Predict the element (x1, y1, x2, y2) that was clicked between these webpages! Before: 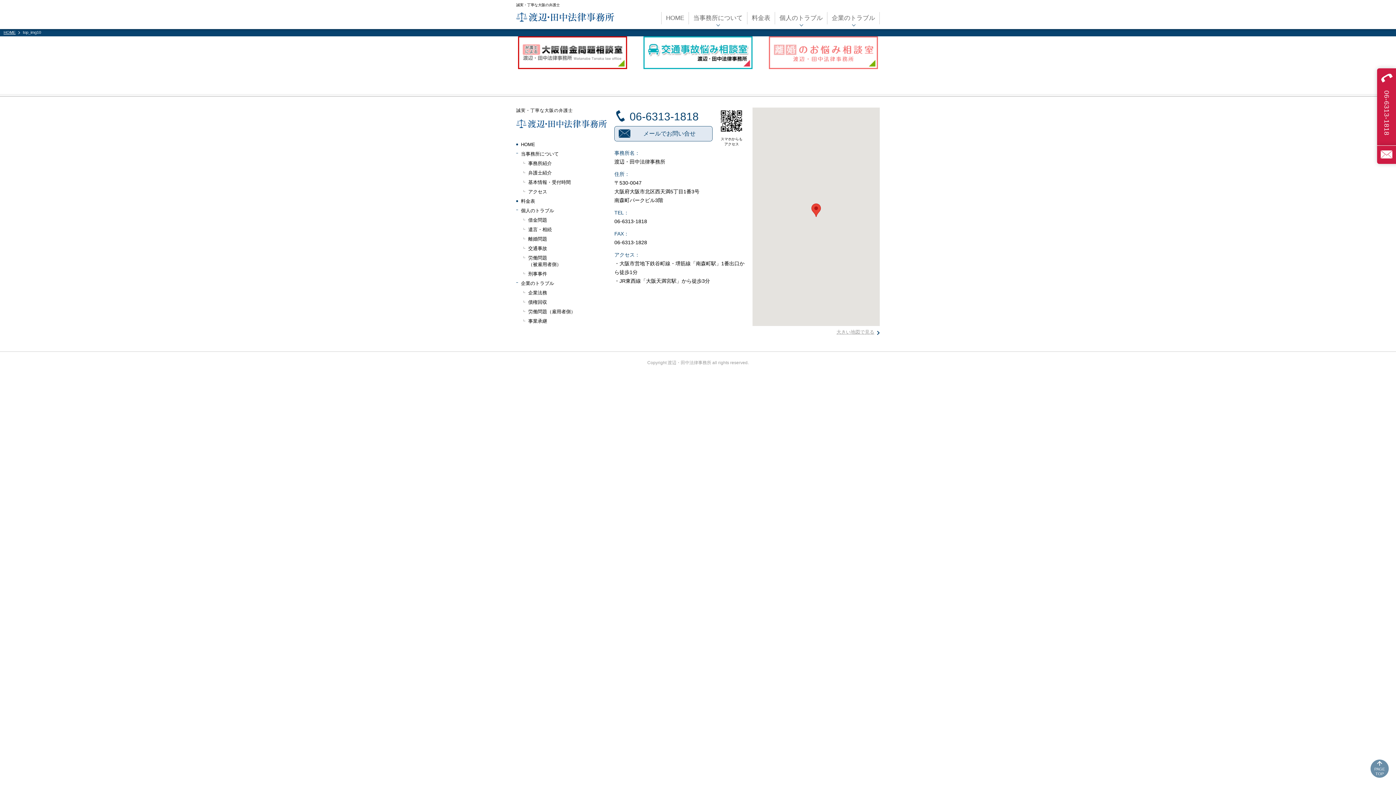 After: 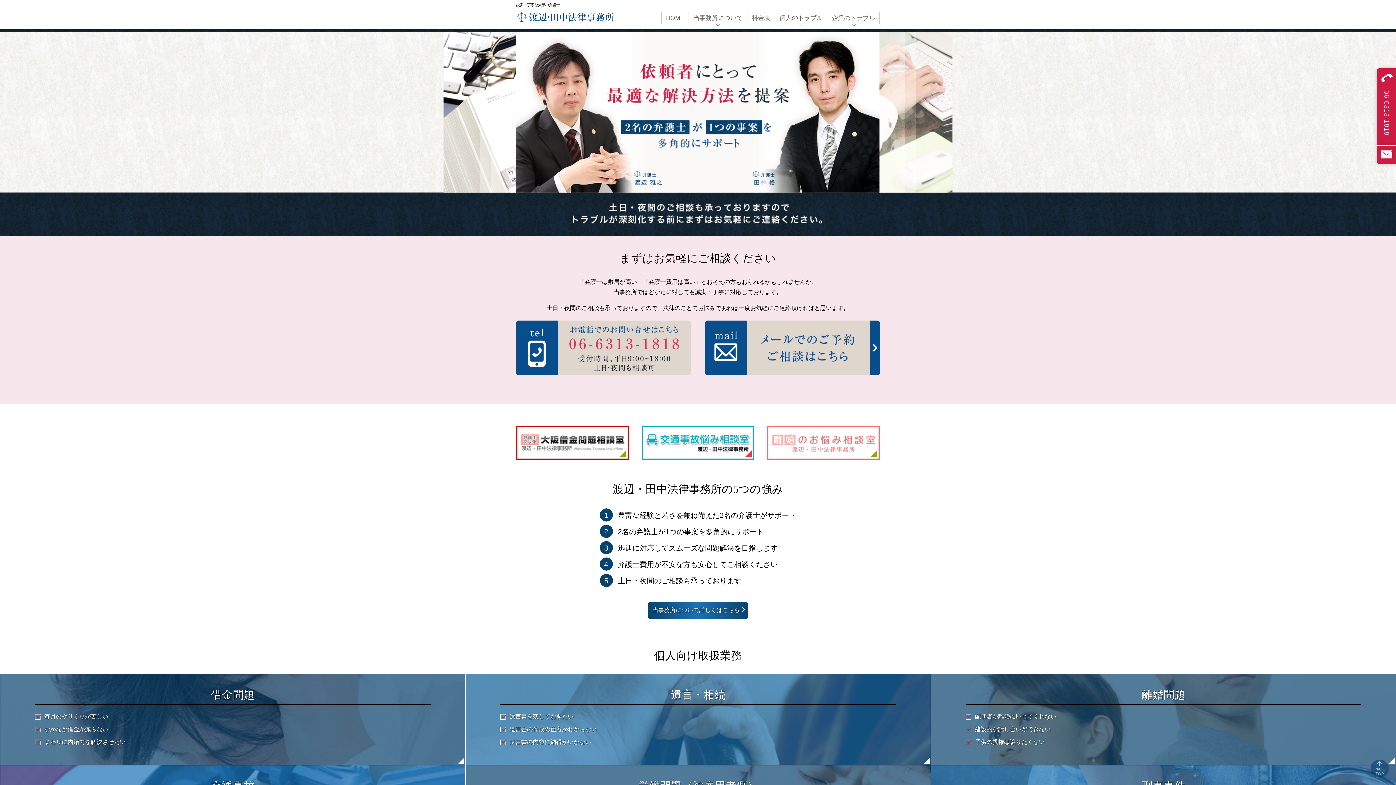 Action: bbox: (516, 139, 607, 149) label: HOME